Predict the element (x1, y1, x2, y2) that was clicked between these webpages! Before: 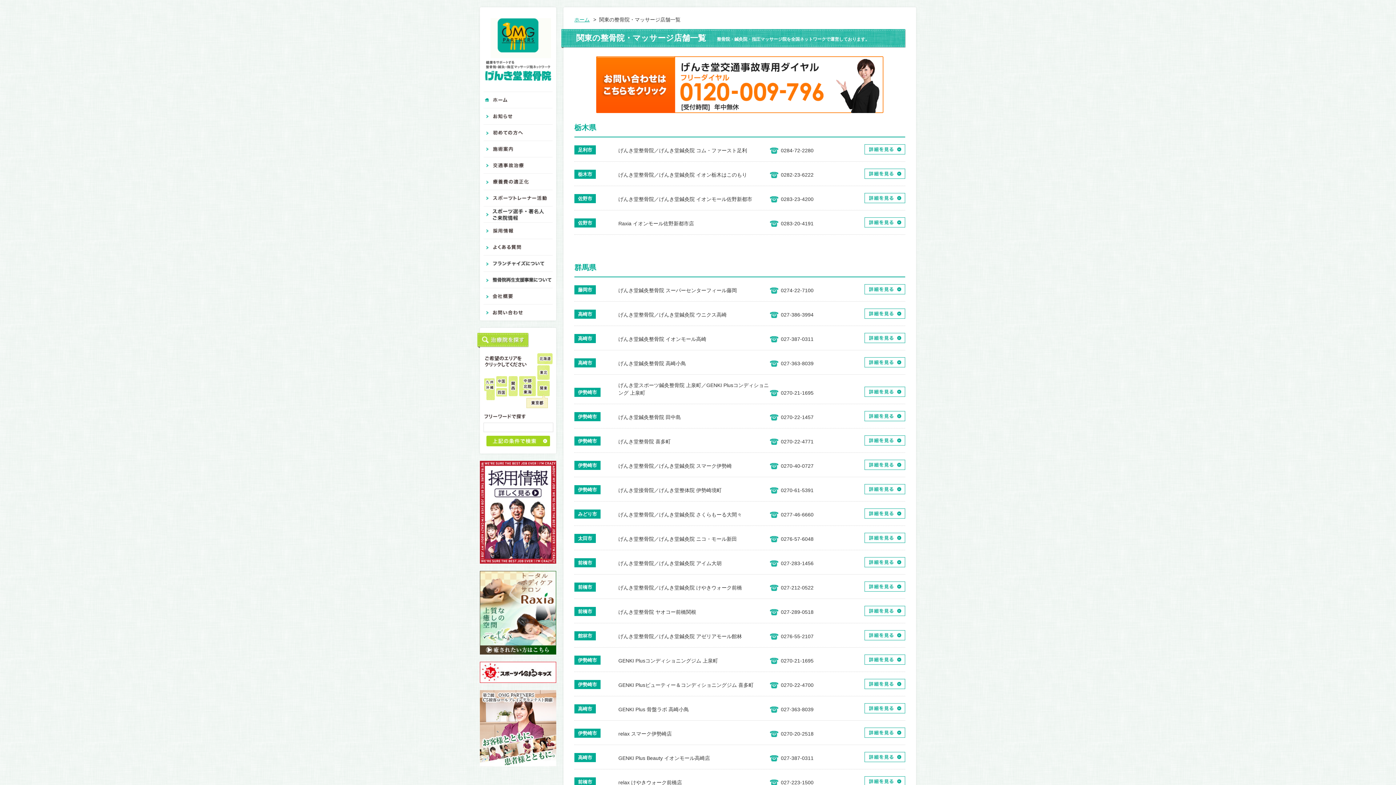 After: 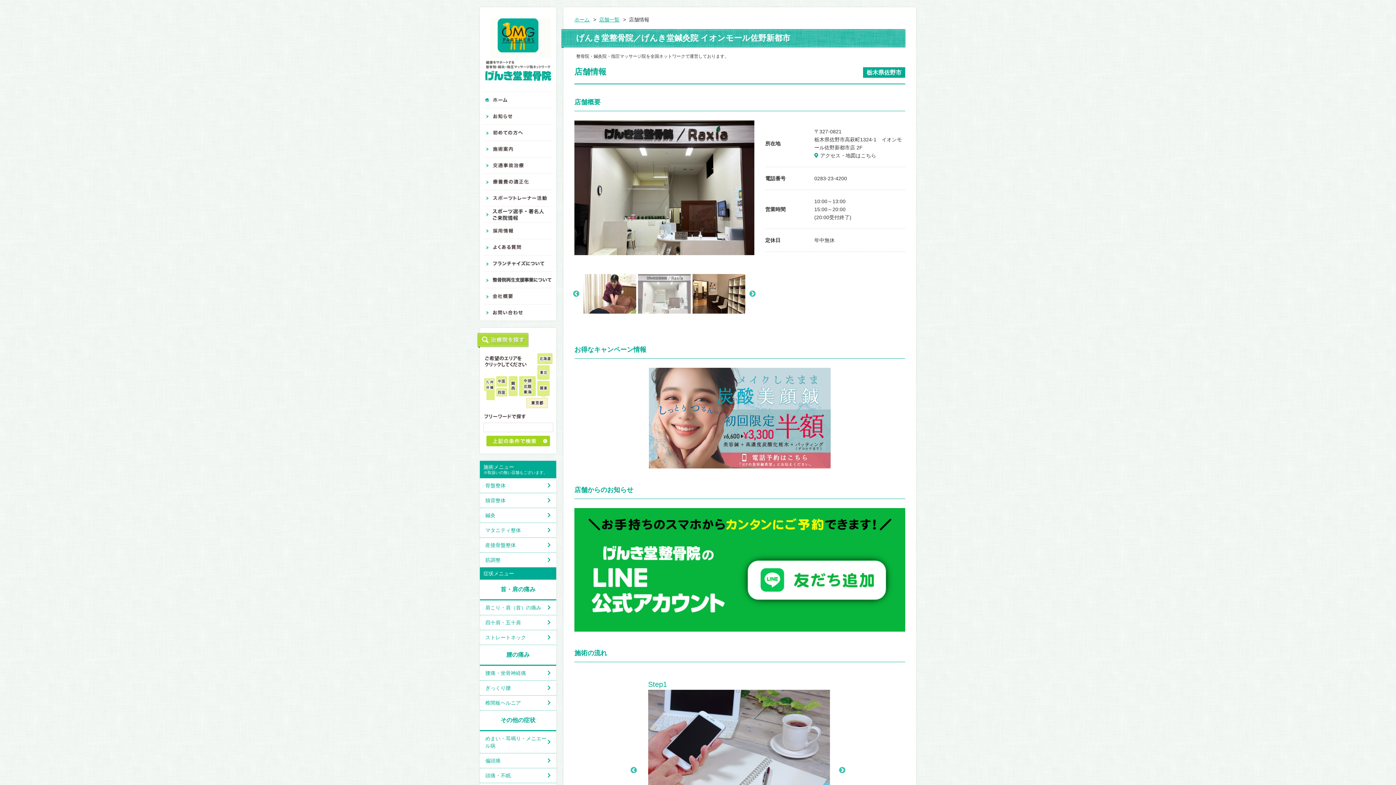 Action: bbox: (864, 196, 905, 202)